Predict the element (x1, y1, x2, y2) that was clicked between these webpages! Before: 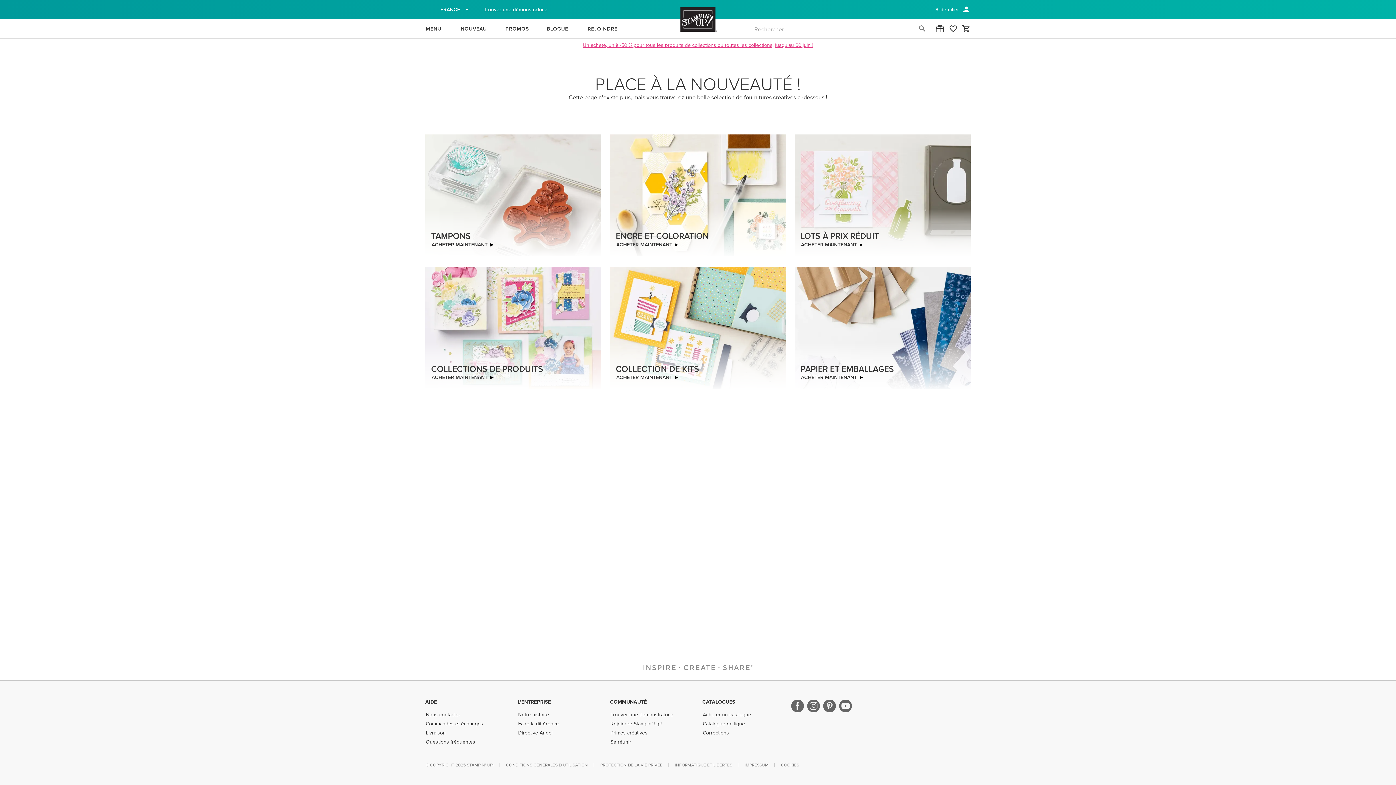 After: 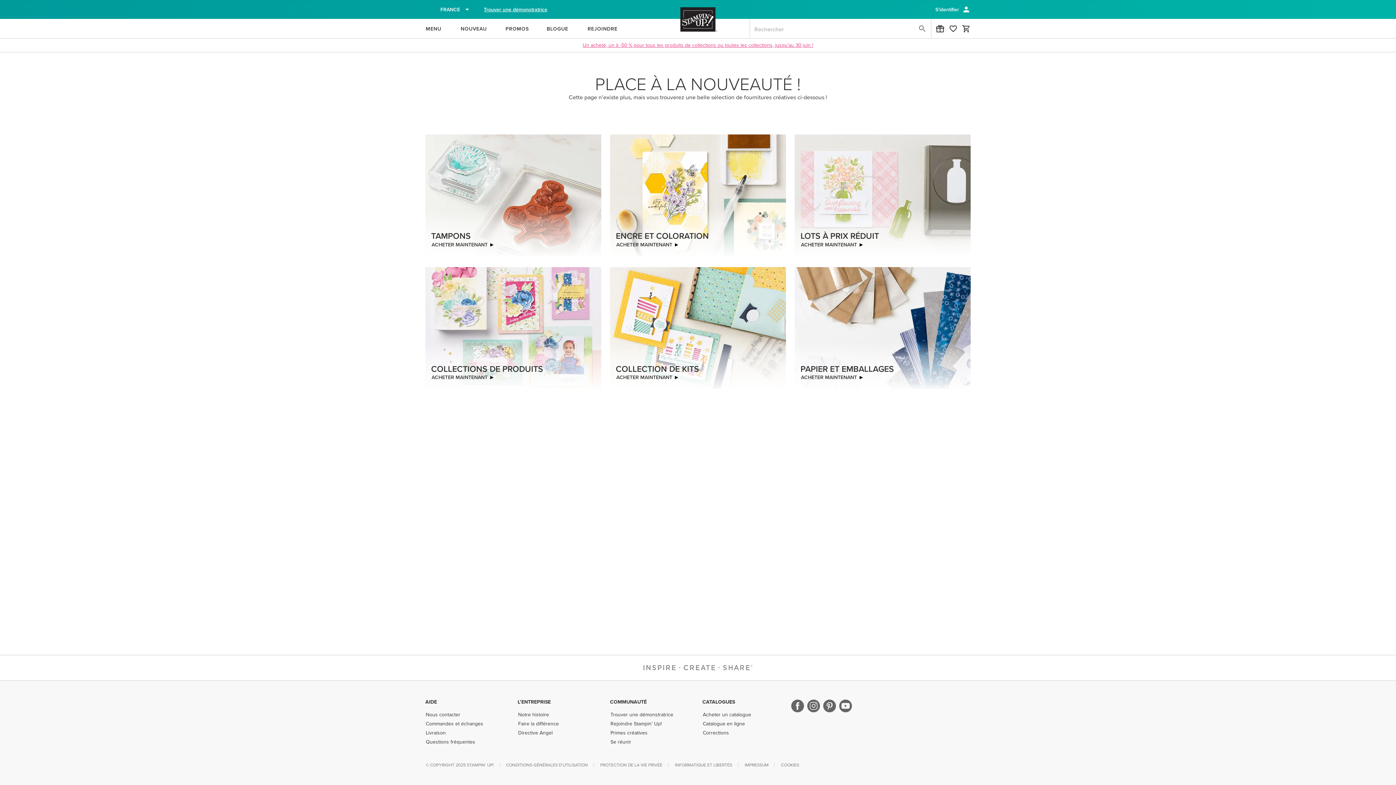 Action: bbox: (790, 708, 805, 713)